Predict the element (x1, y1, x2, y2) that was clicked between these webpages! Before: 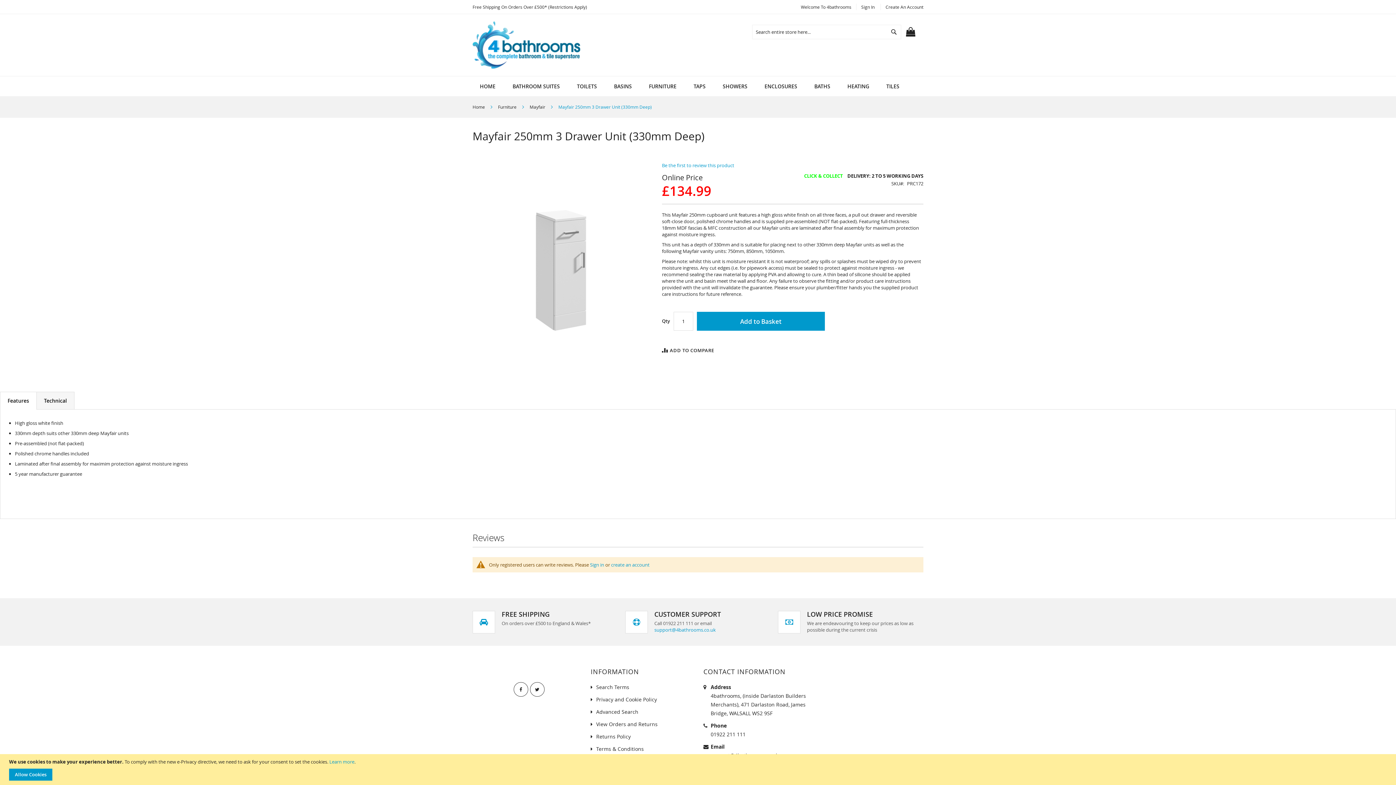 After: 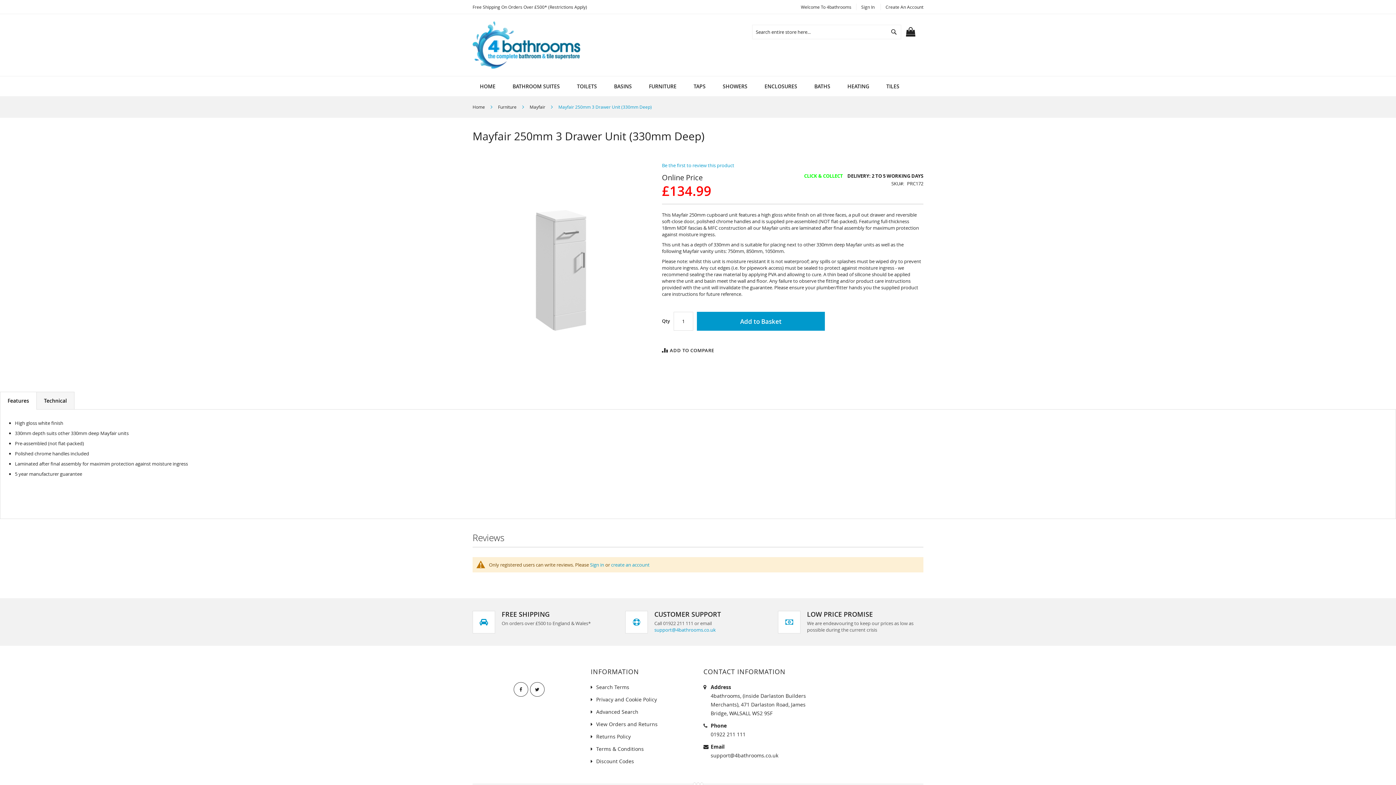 Action: label: Allow Cookies bbox: (9, 769, 52, 781)